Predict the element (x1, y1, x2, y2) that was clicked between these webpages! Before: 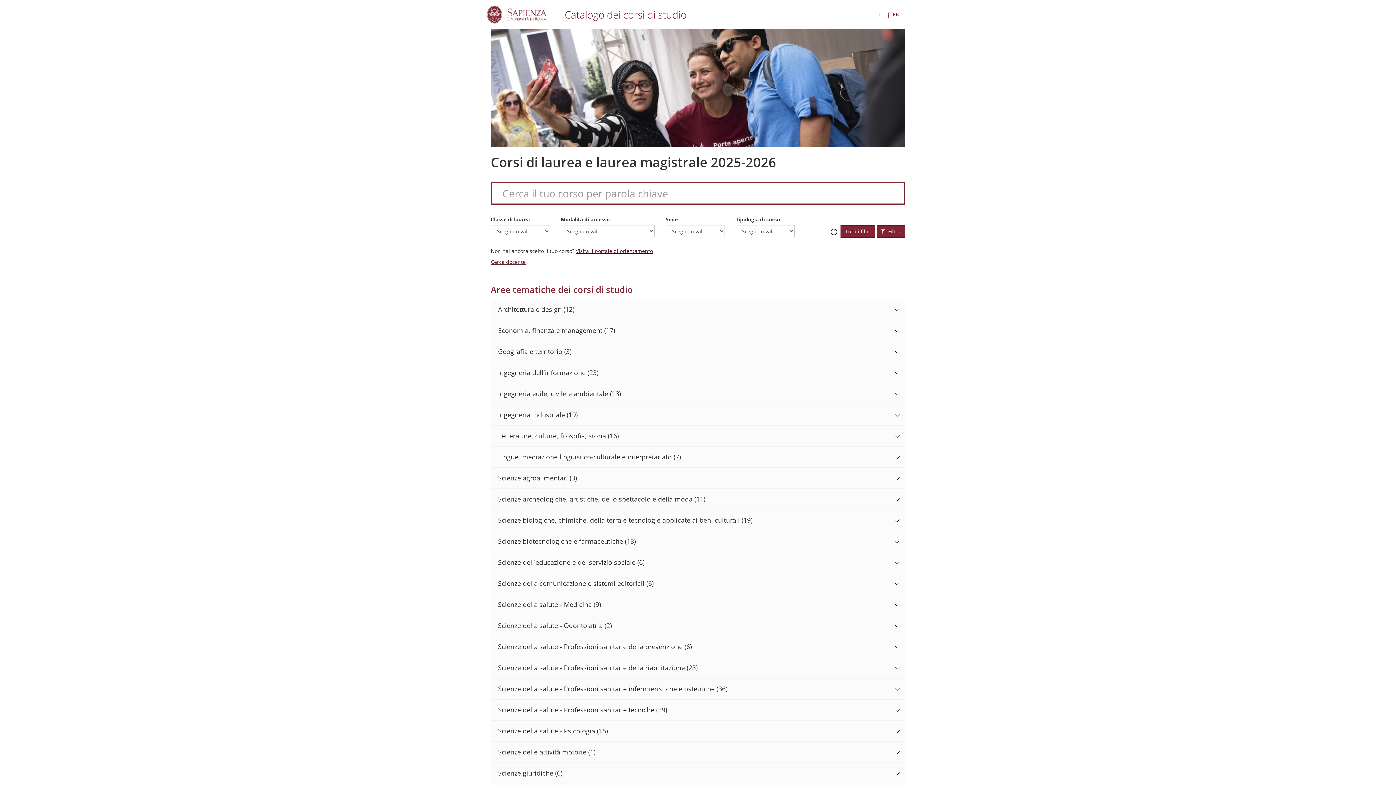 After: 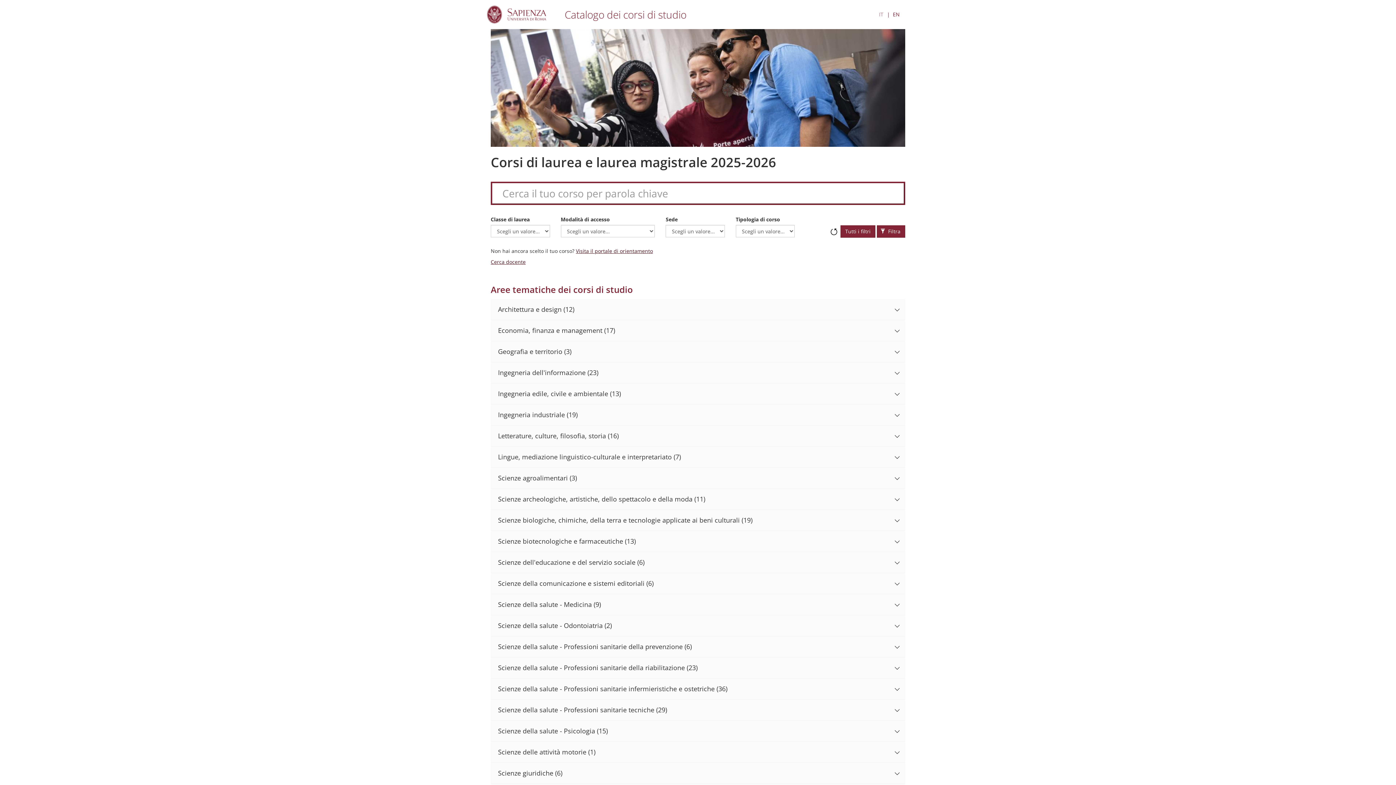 Action: label: Cerca docente bbox: (490, 258, 525, 265)